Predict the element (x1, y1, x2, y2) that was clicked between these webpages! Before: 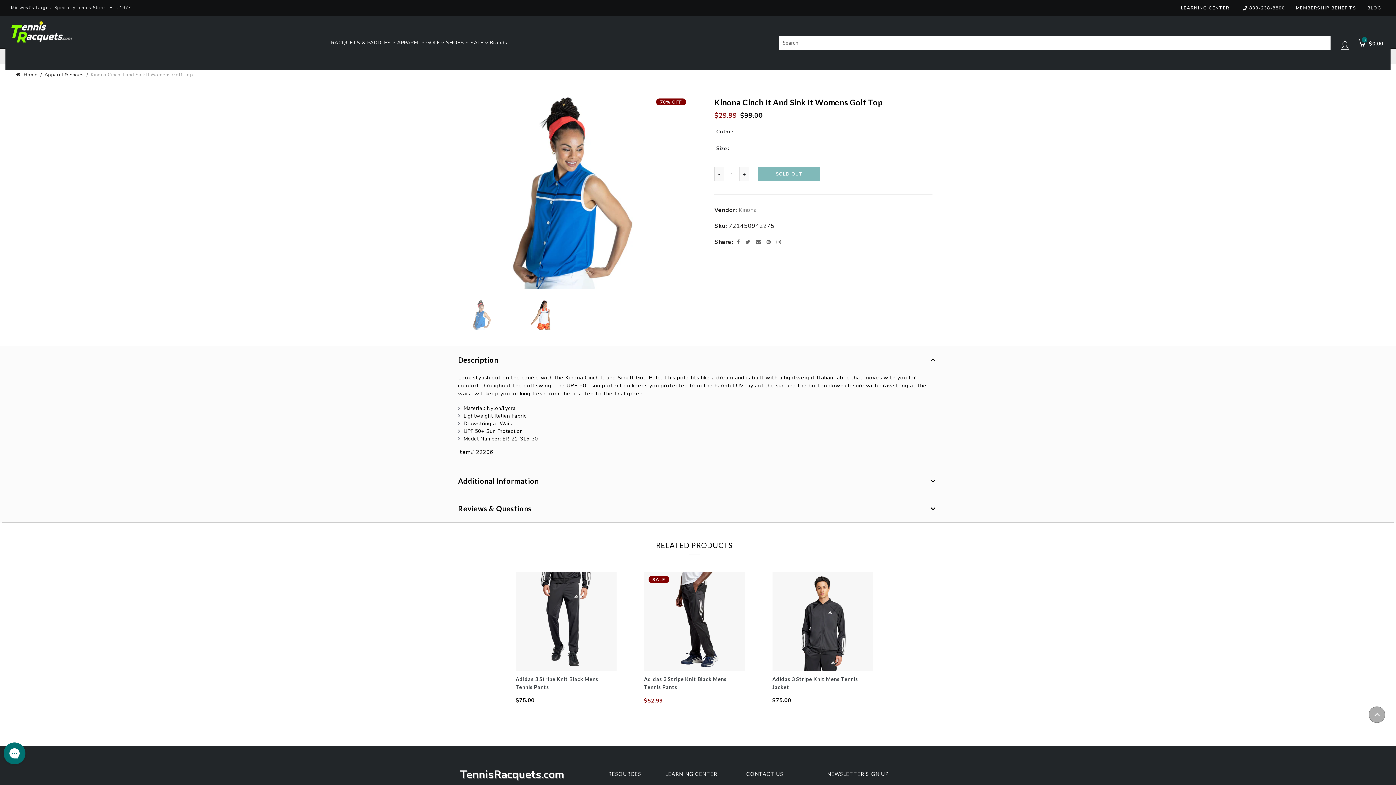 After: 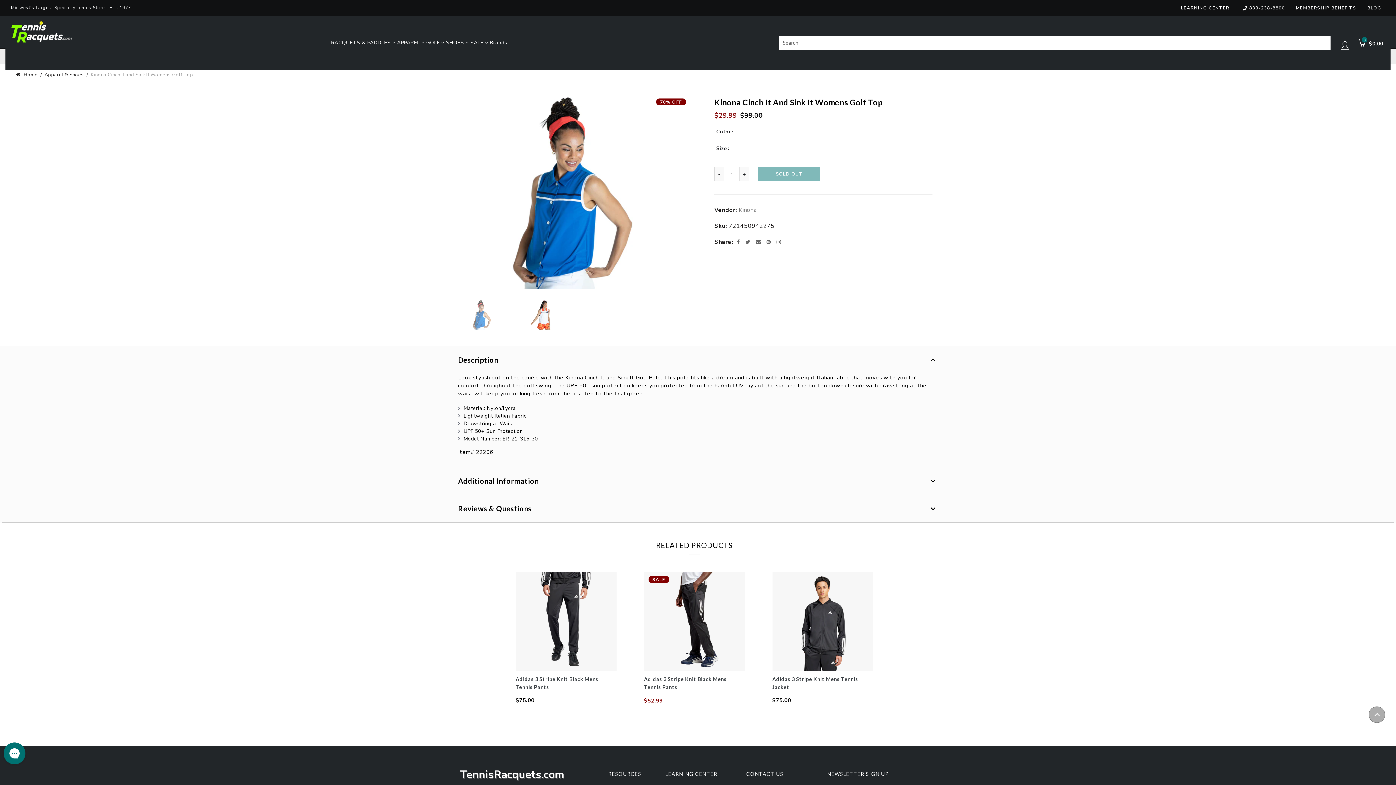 Action: bbox: (454, 299, 509, 330)